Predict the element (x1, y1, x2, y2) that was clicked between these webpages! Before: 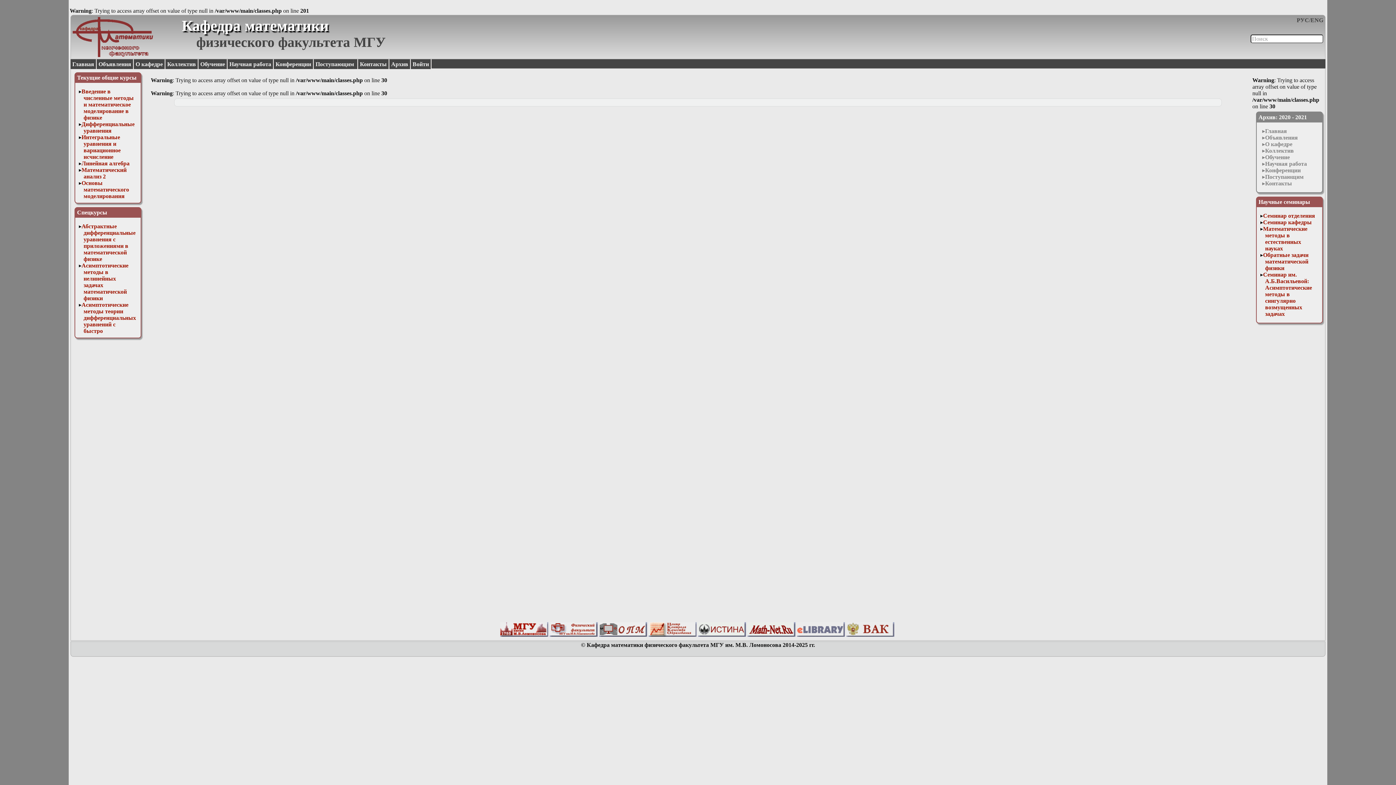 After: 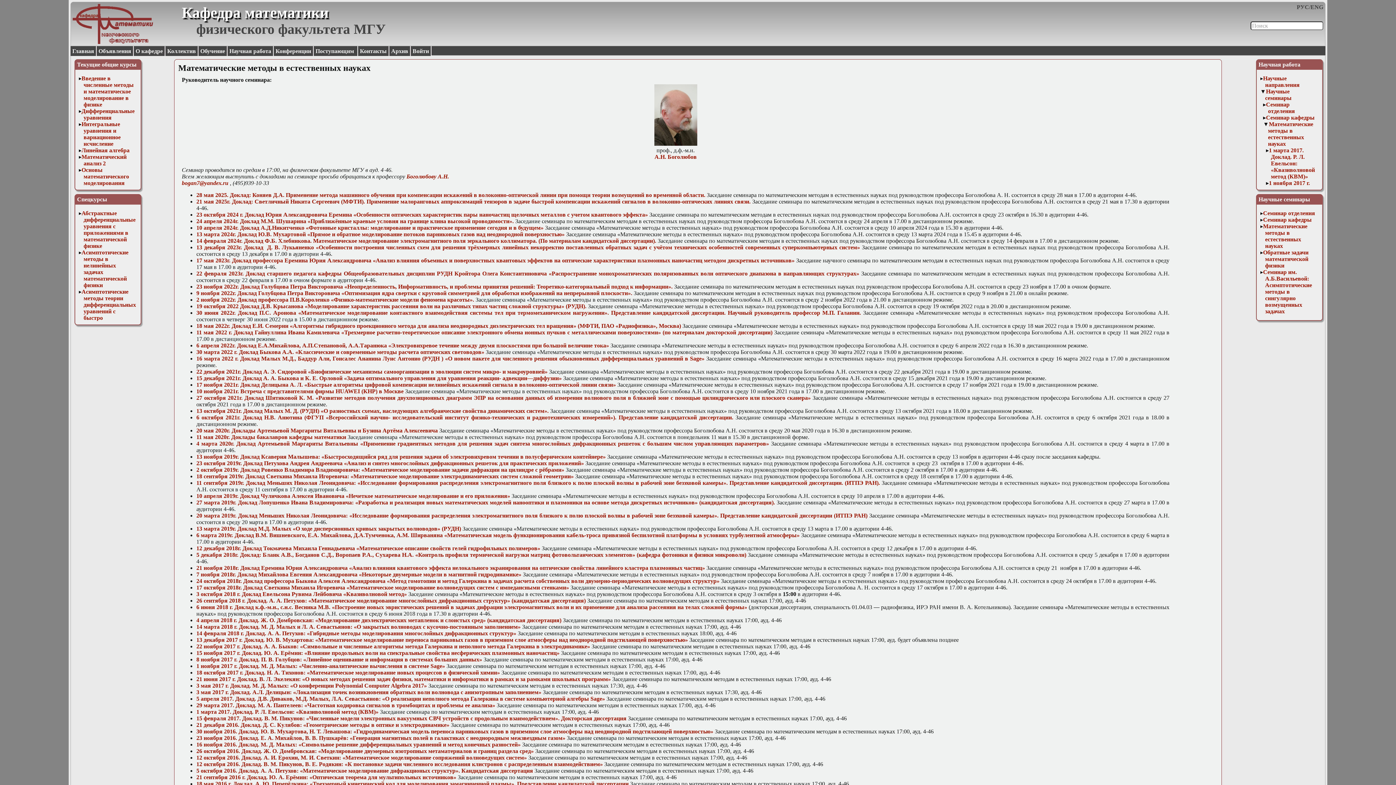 Action: label: Математические методы в естественных науках bbox: (1263, 225, 1307, 251)